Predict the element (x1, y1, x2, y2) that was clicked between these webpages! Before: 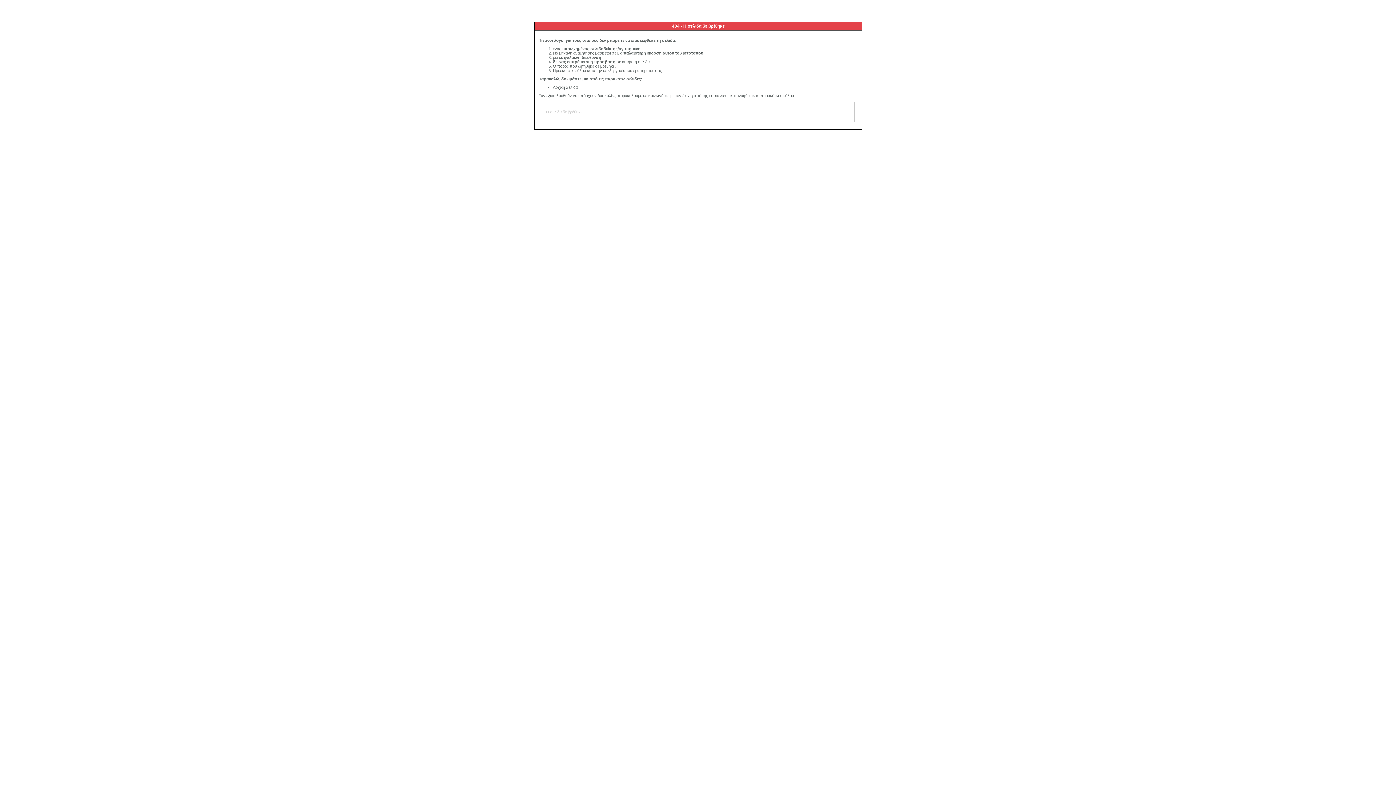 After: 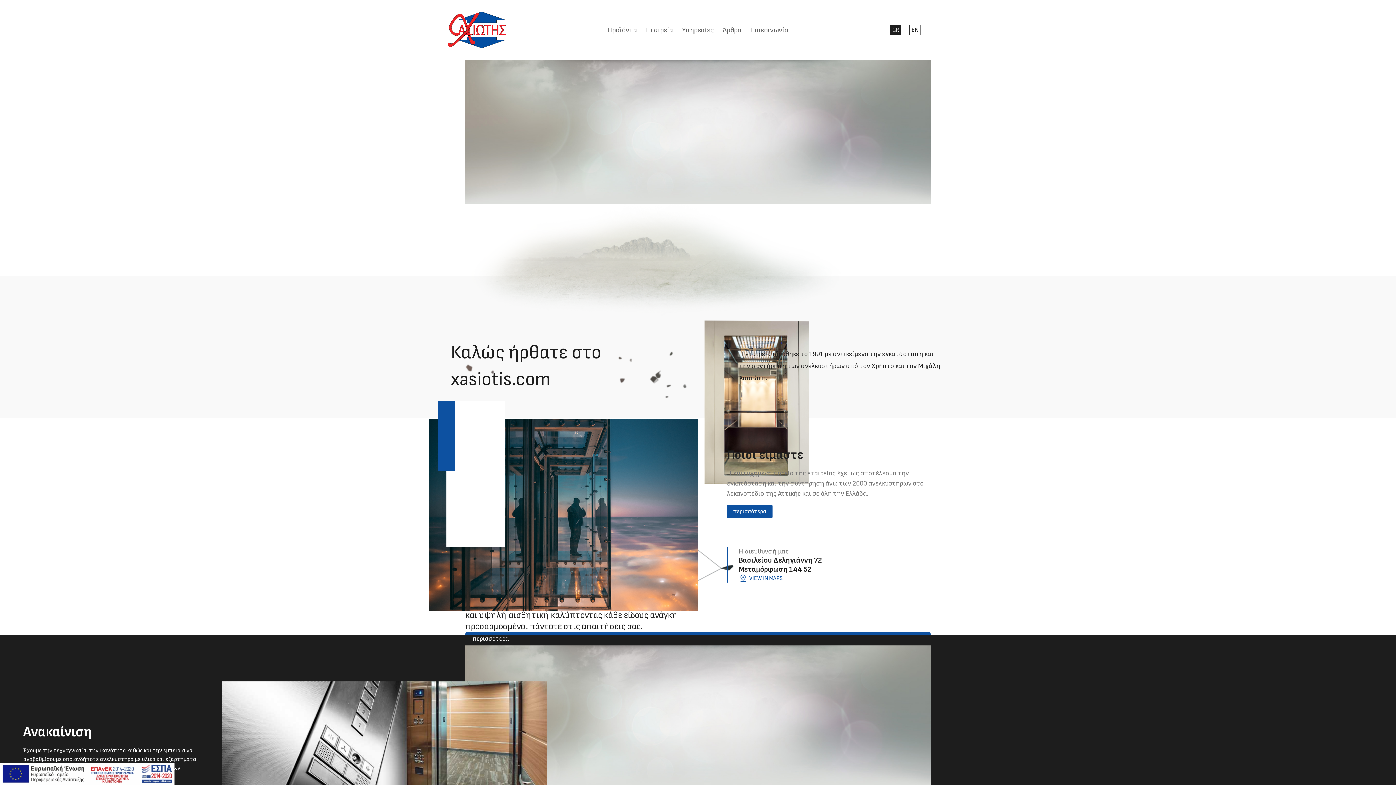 Action: label: Αρχική Σελίδα bbox: (553, 85, 577, 89)